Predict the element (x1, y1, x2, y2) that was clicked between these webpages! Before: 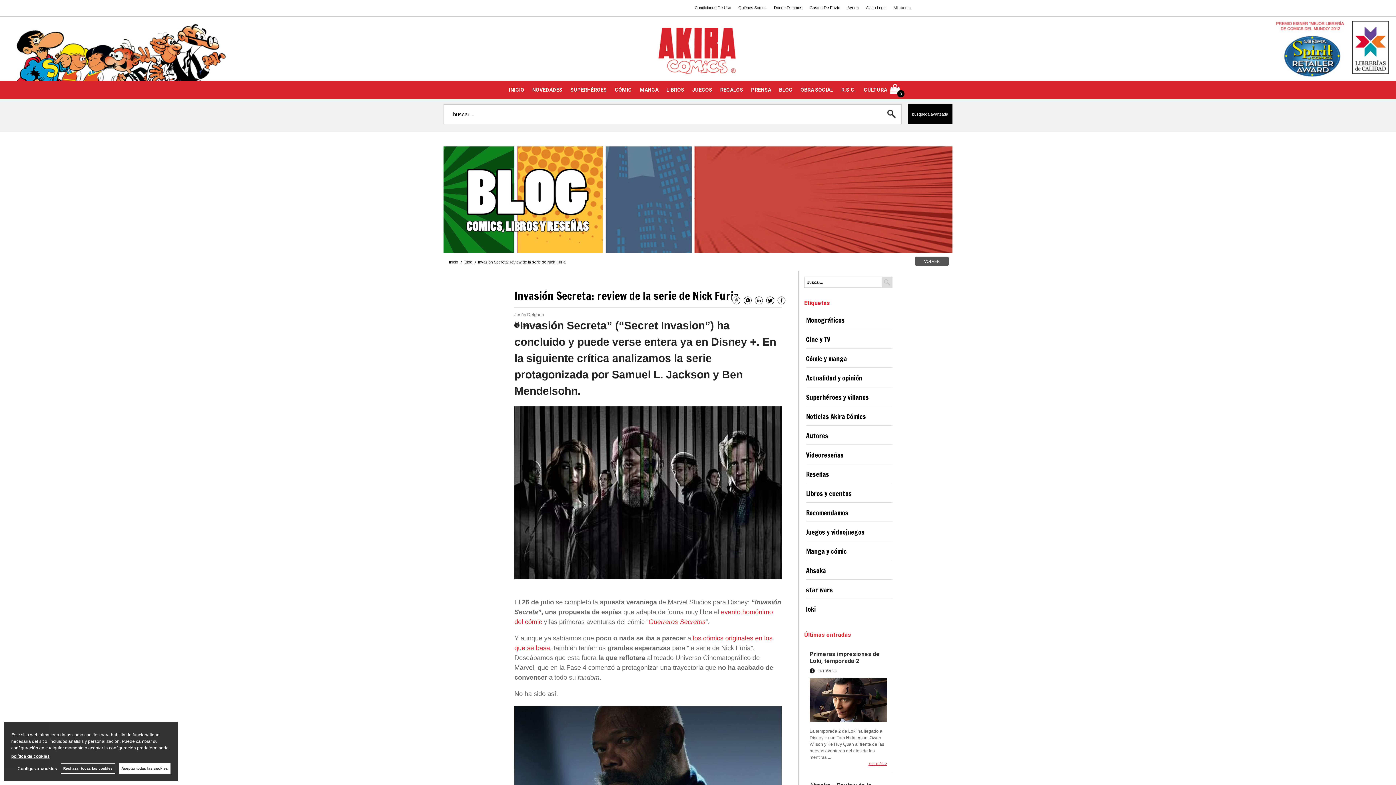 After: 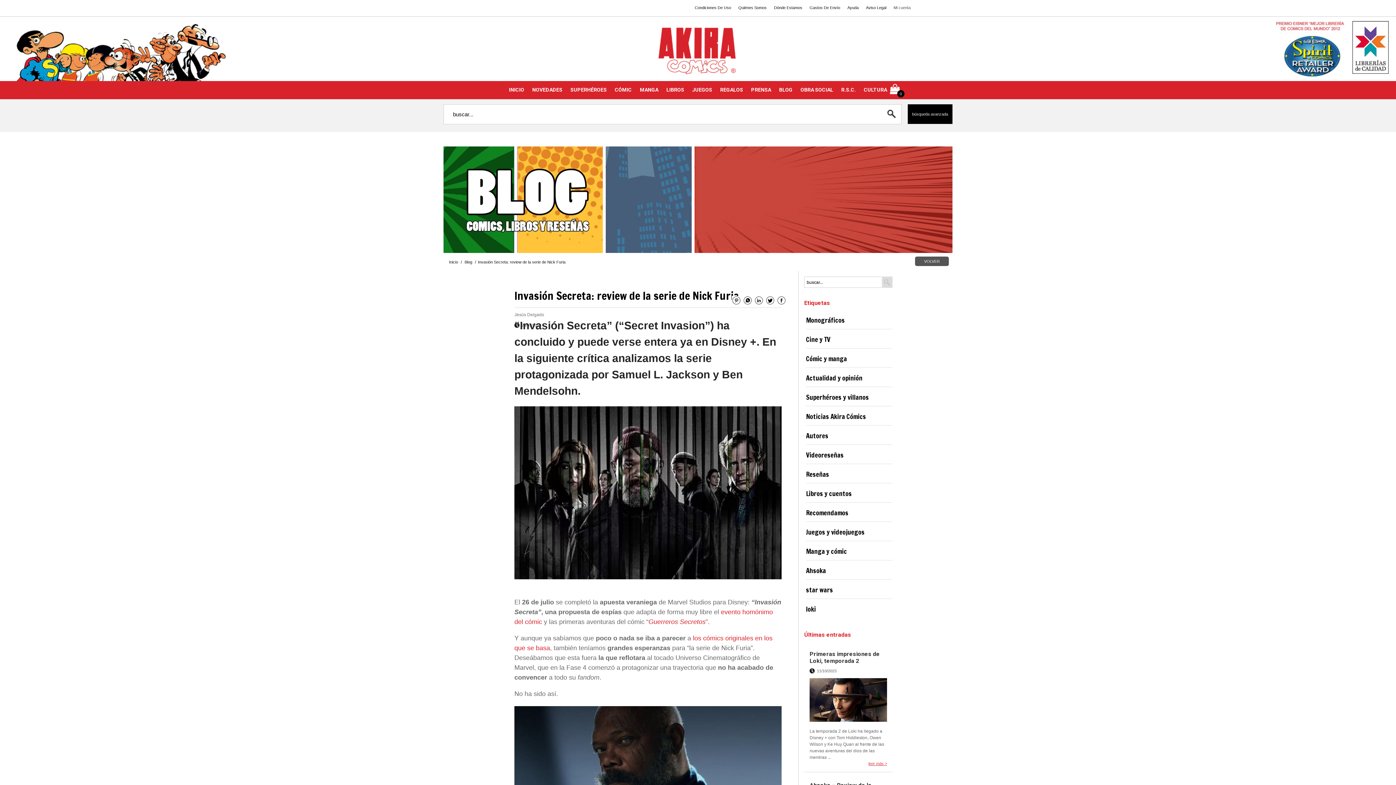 Action: bbox: (60, 763, 115, 774) label: Rechazar todas las cookies